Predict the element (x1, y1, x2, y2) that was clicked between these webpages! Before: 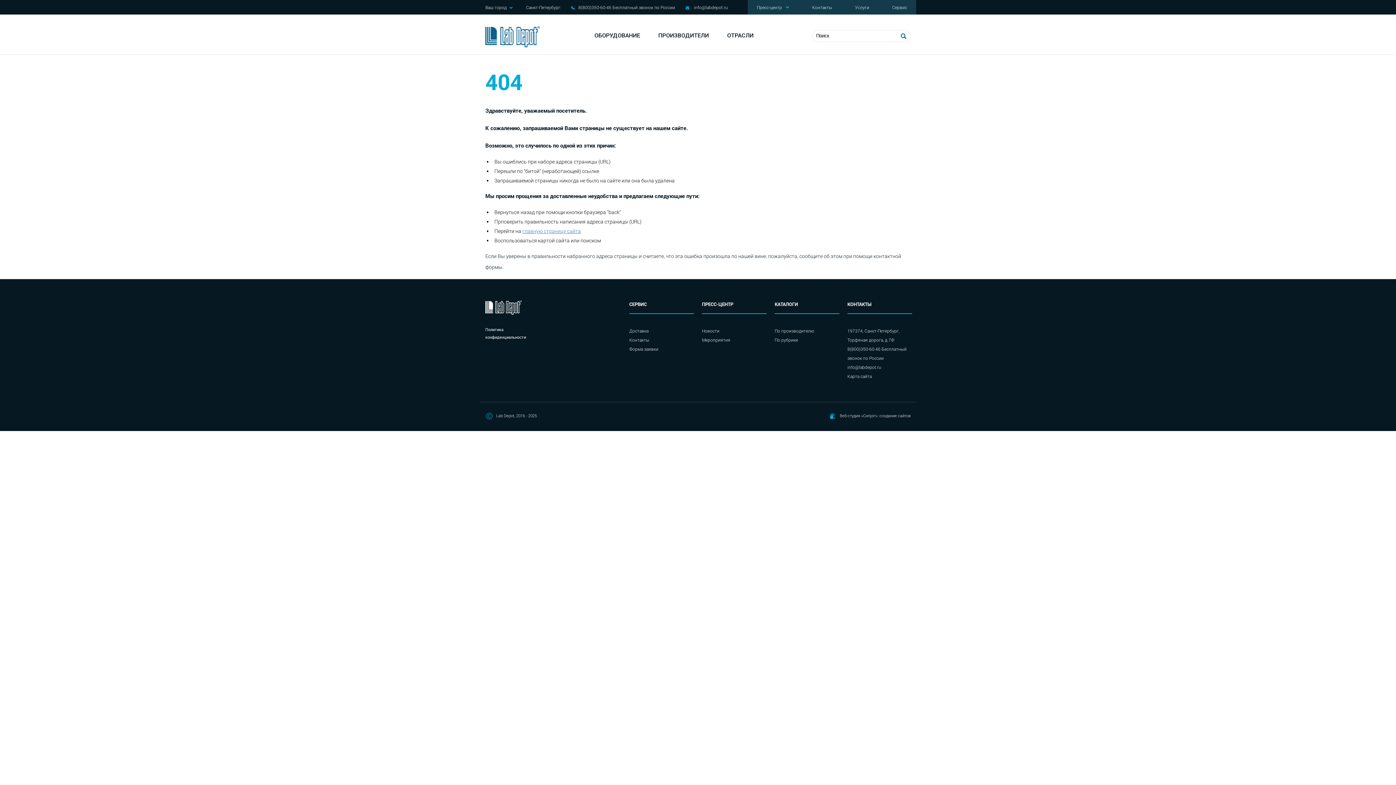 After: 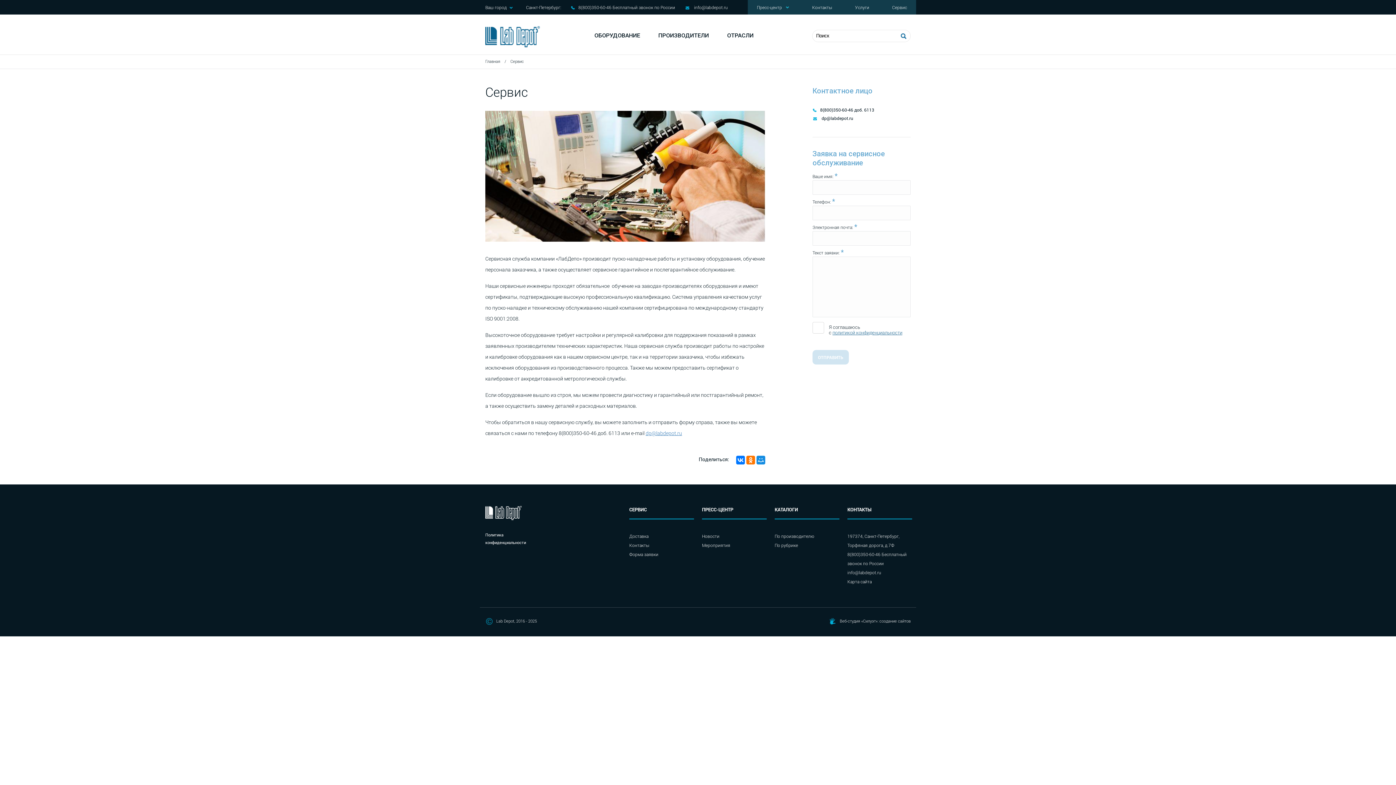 Action: bbox: (629, 344, 694, 353) label: Форма заявки